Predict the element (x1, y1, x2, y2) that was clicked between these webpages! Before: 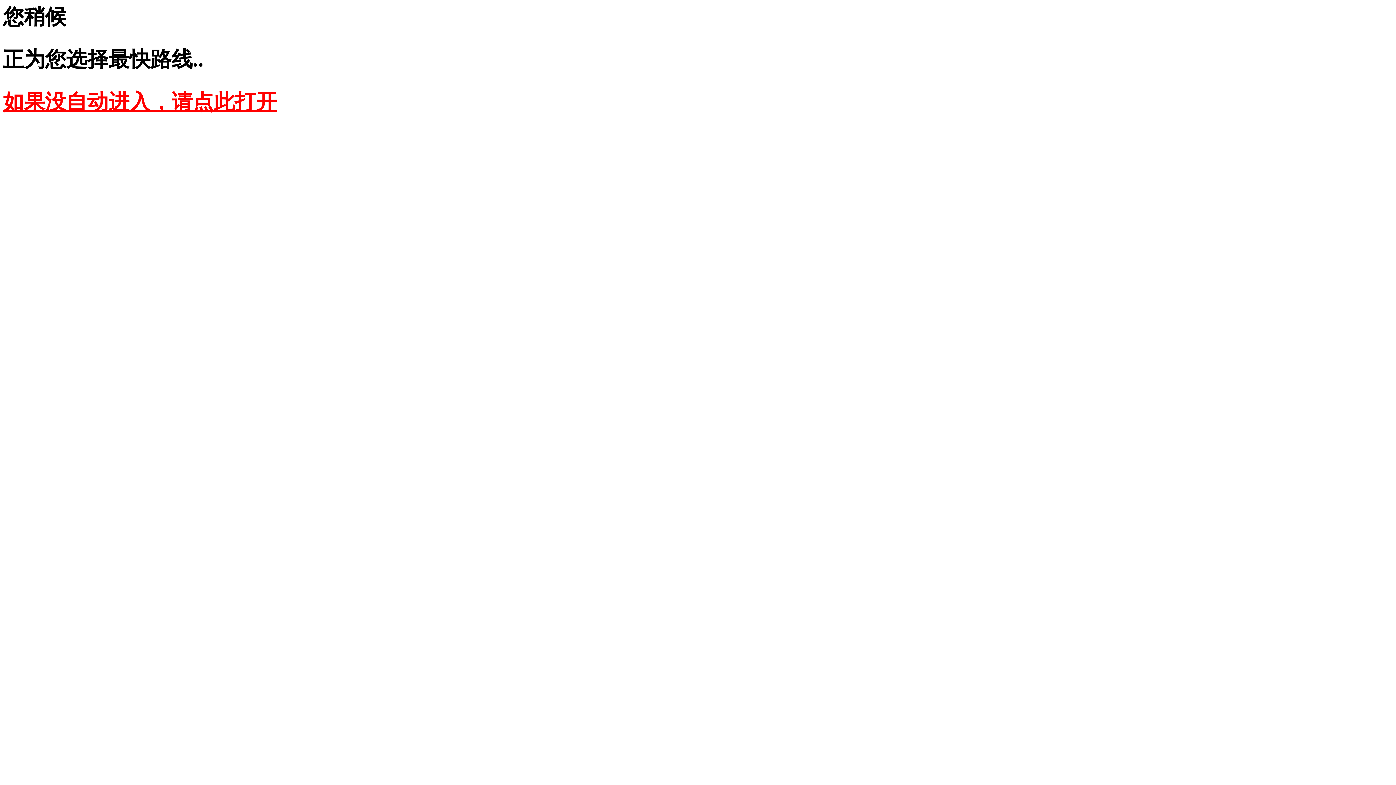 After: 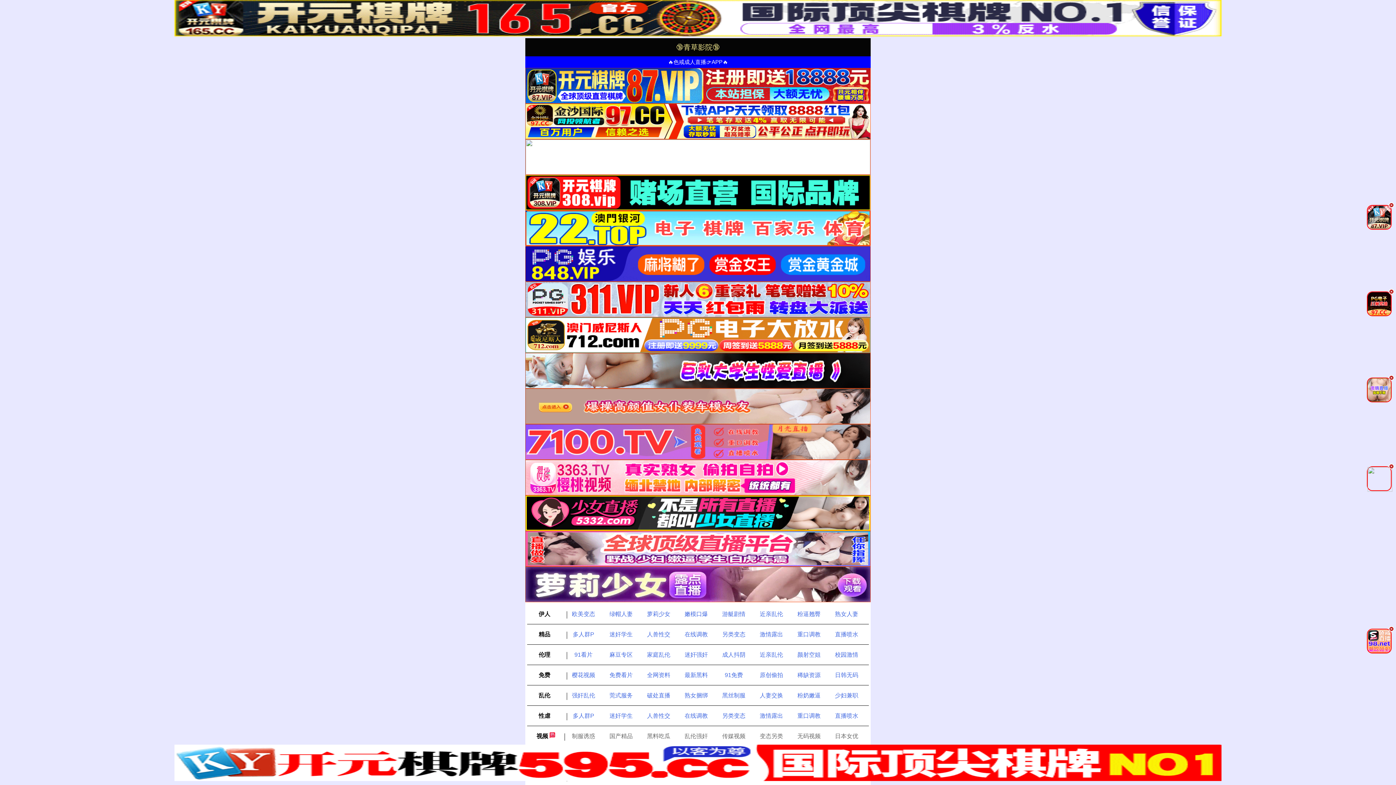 Action: label: 如果没自动进入，请点此打开 bbox: (2, 90, 277, 113)